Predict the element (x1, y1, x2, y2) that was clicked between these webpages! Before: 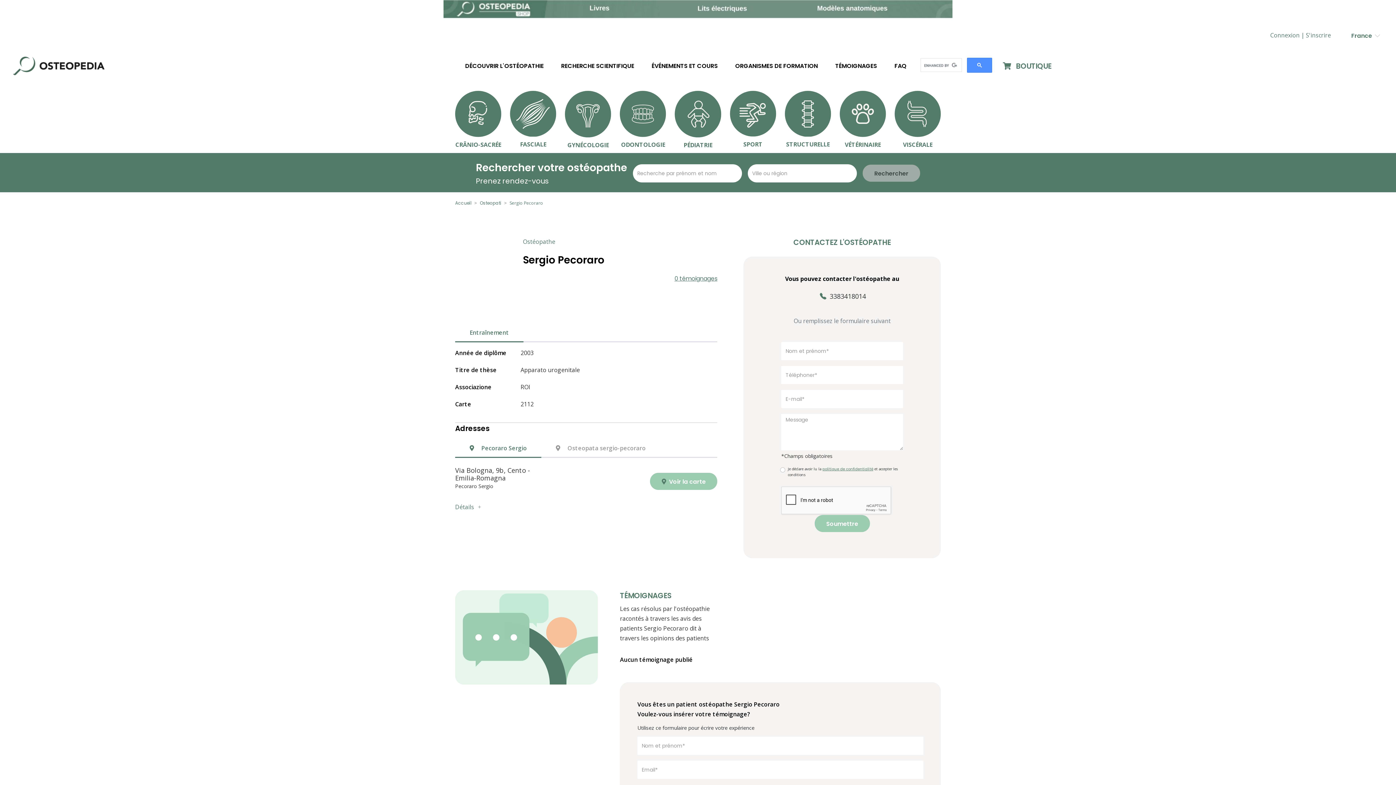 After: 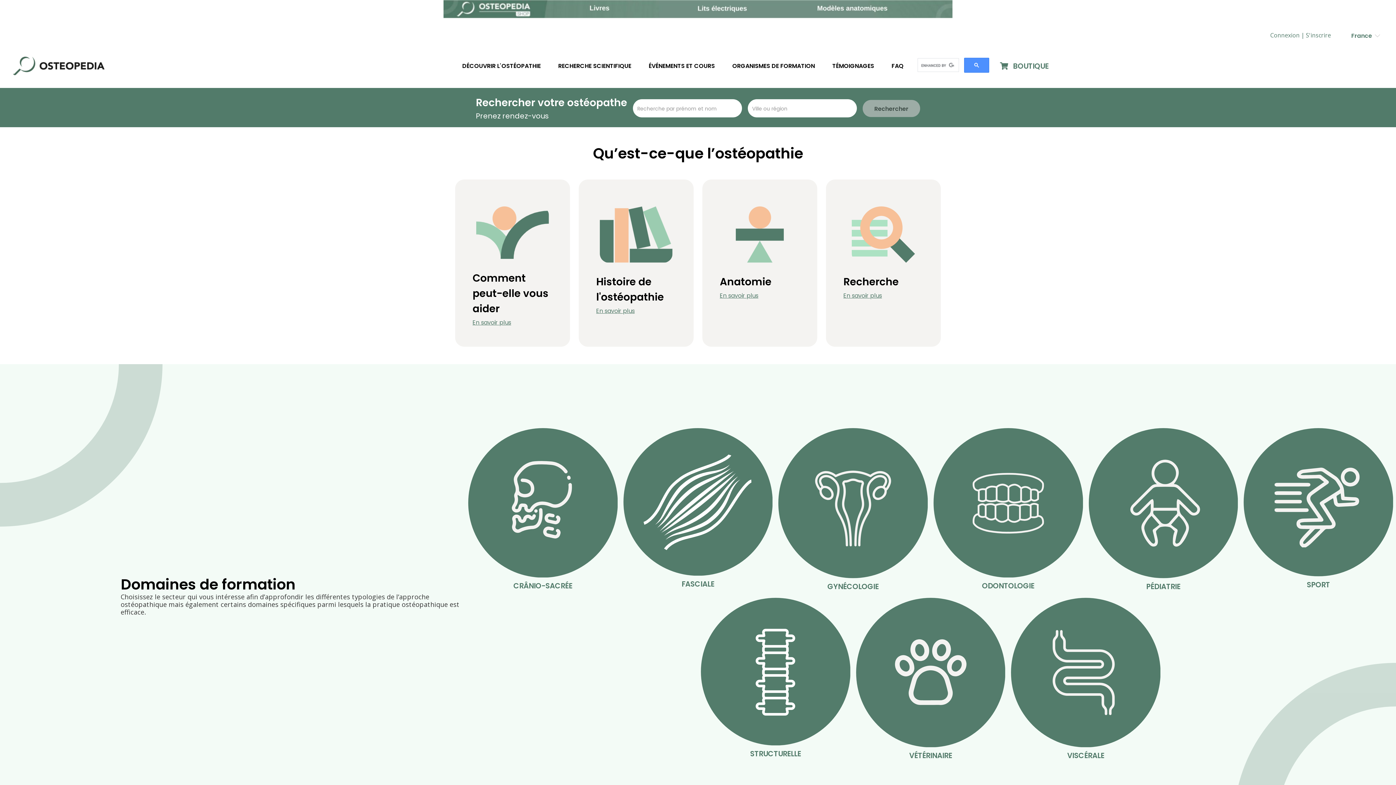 Action: label: Accueil bbox: (455, 199, 471, 206)